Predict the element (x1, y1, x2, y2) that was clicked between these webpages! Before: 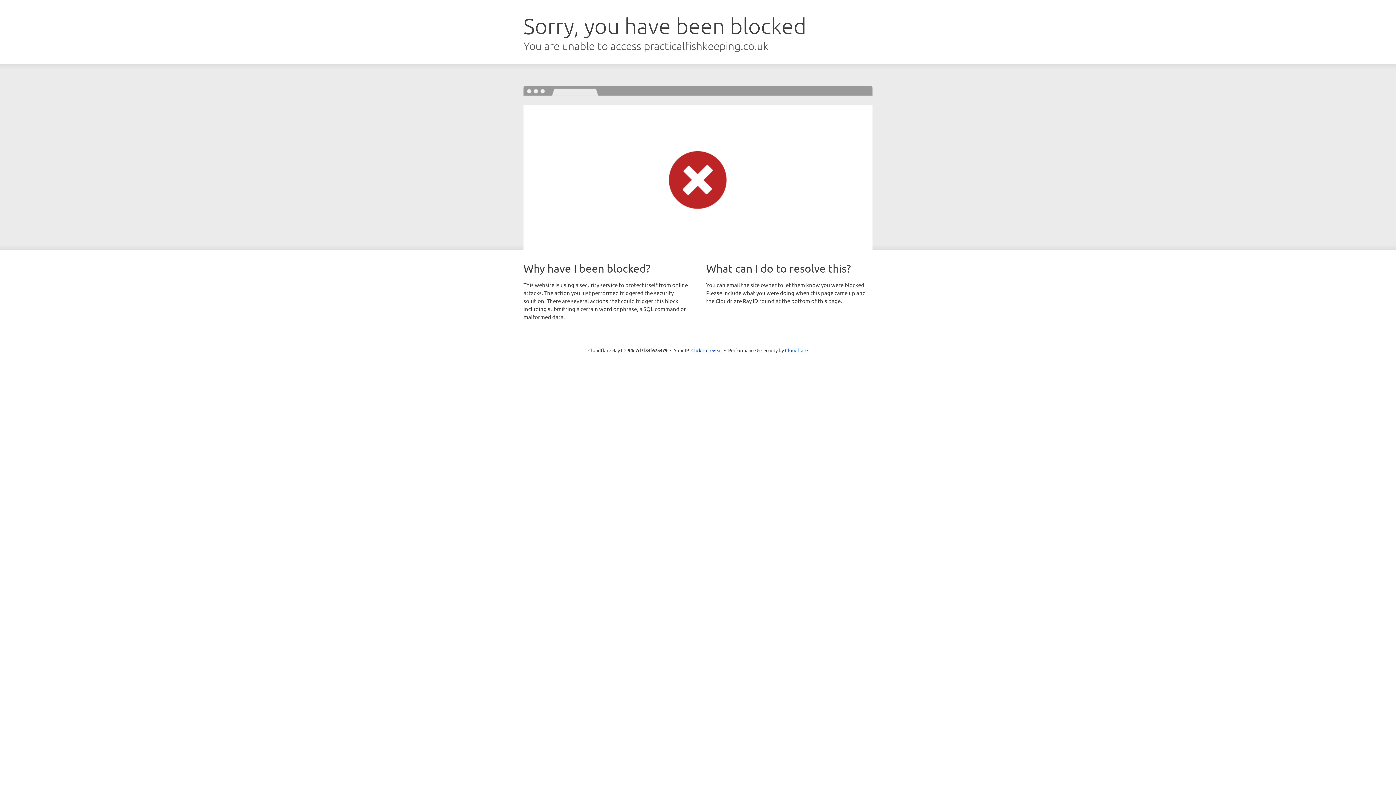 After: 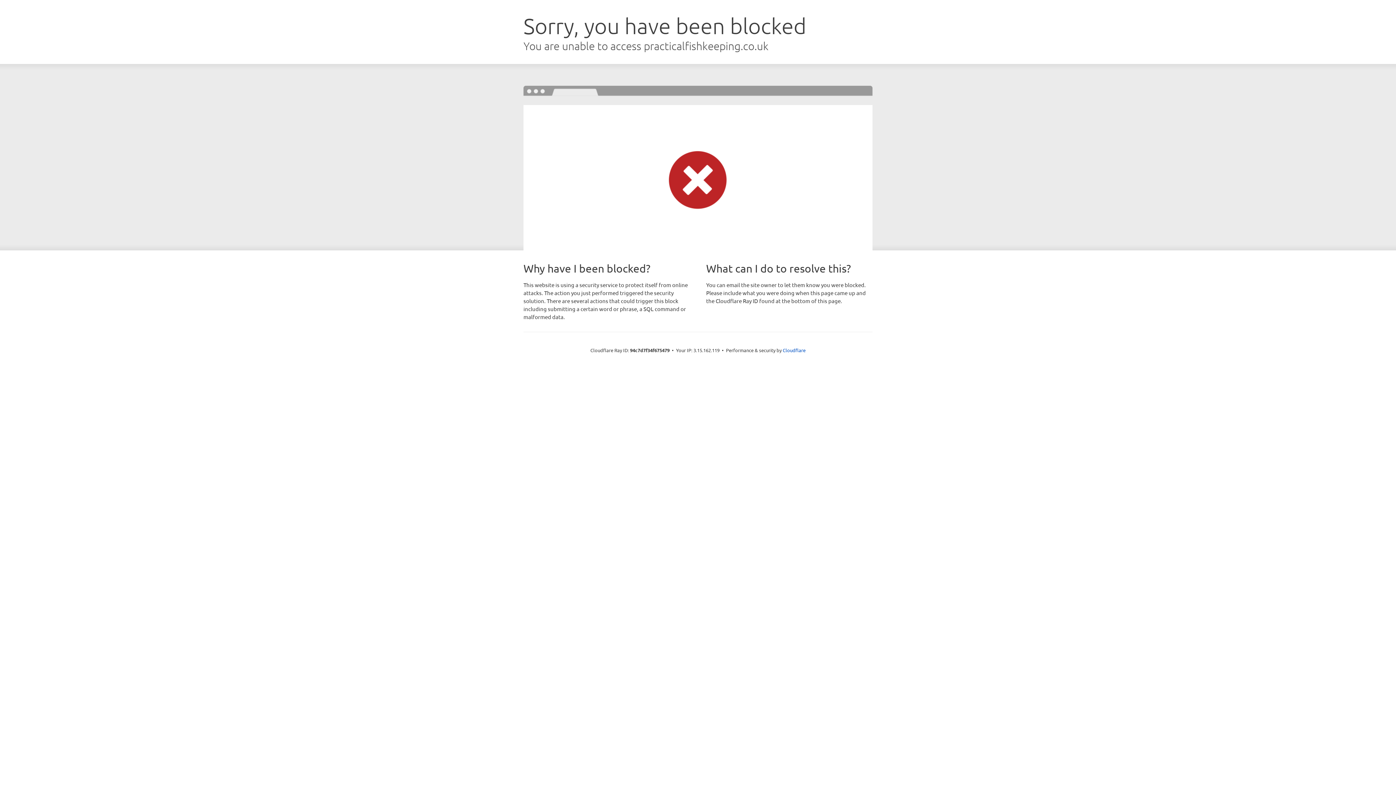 Action: bbox: (691, 346, 722, 353) label: Click to reveal